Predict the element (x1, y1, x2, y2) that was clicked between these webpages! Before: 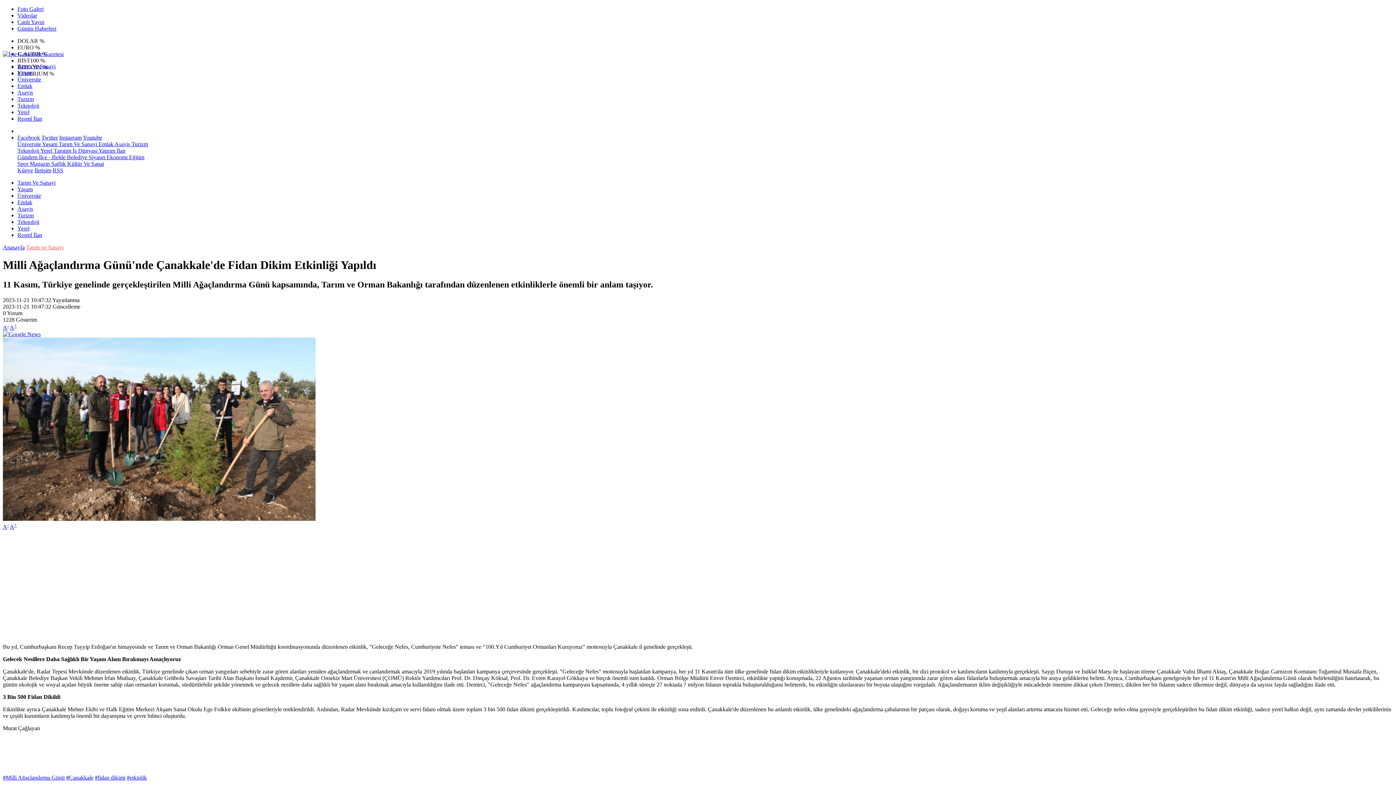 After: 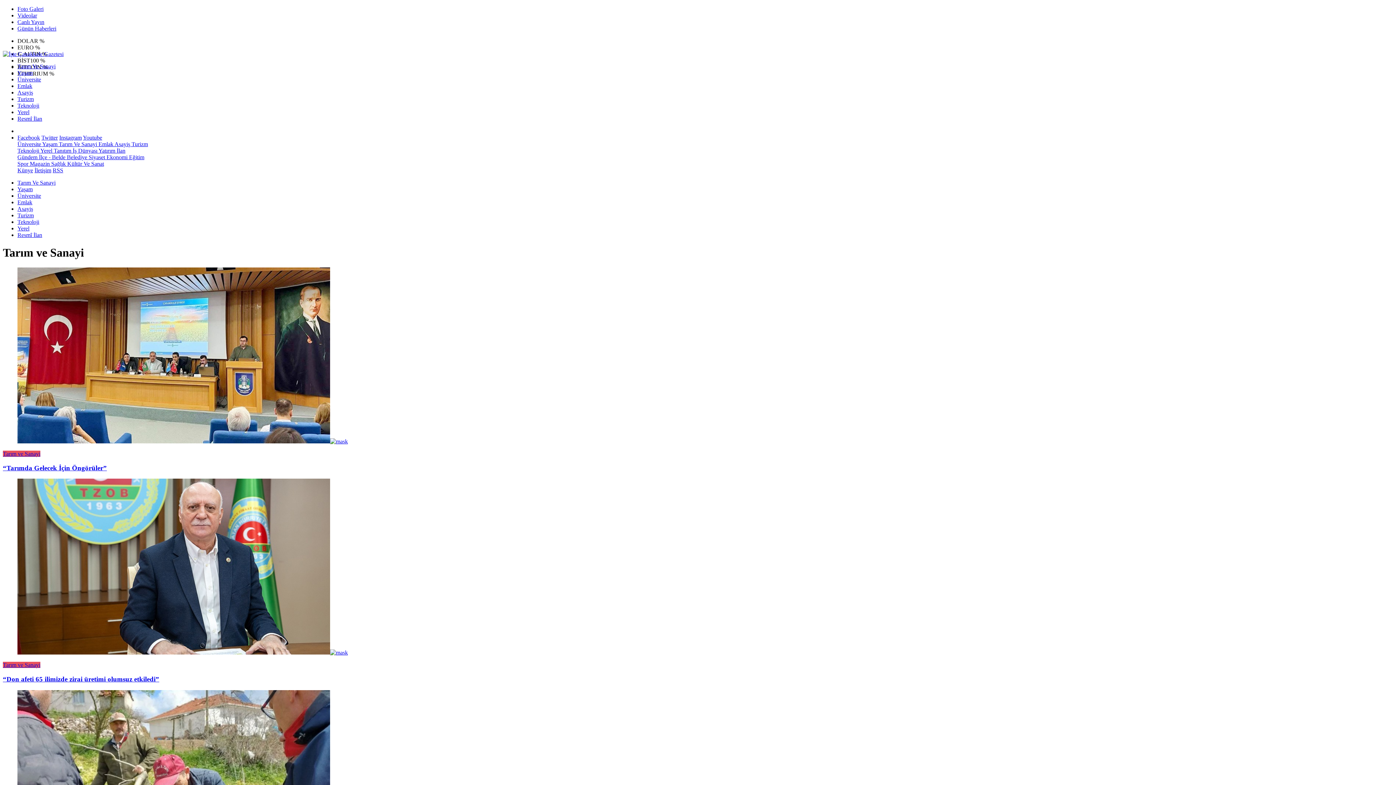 Action: bbox: (26, 244, 63, 250) label: Tarım ve Sanayi